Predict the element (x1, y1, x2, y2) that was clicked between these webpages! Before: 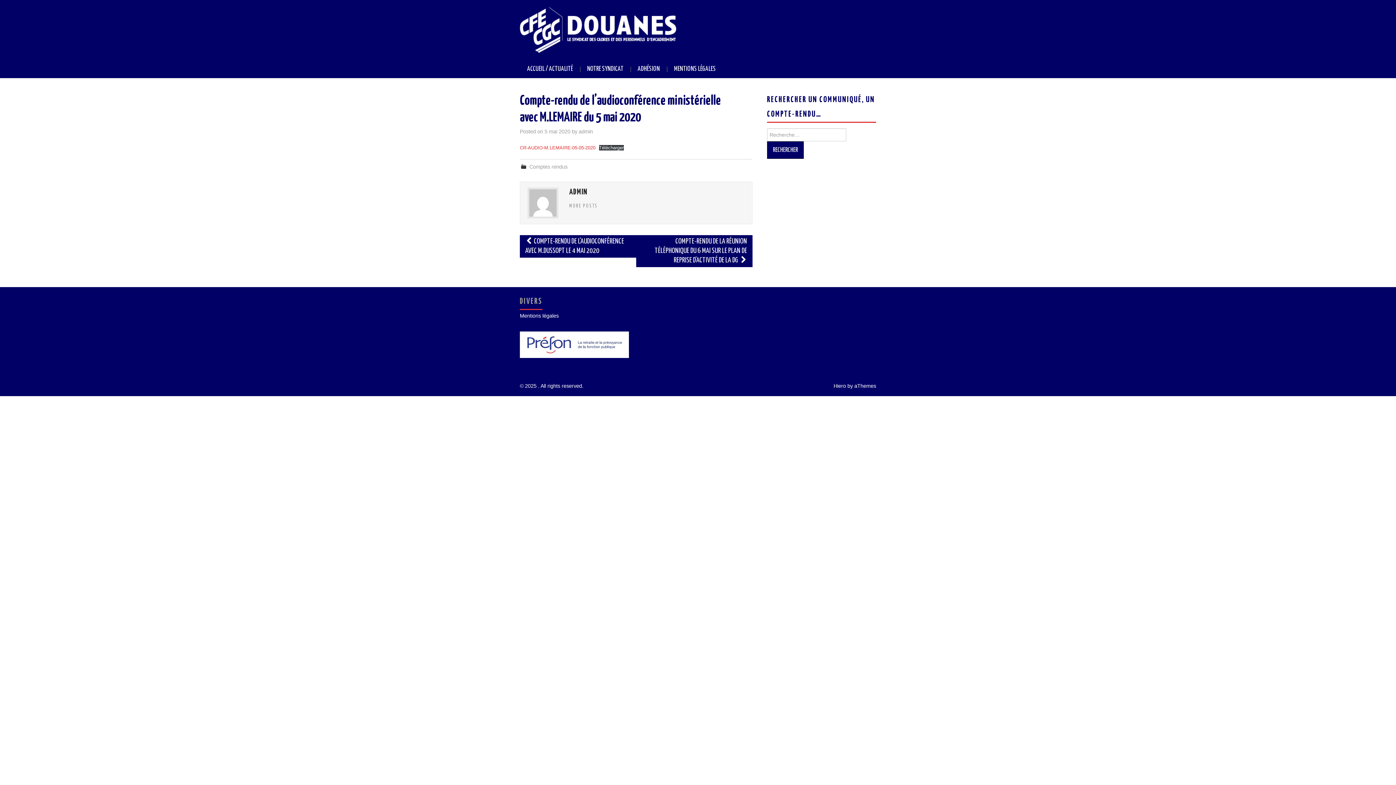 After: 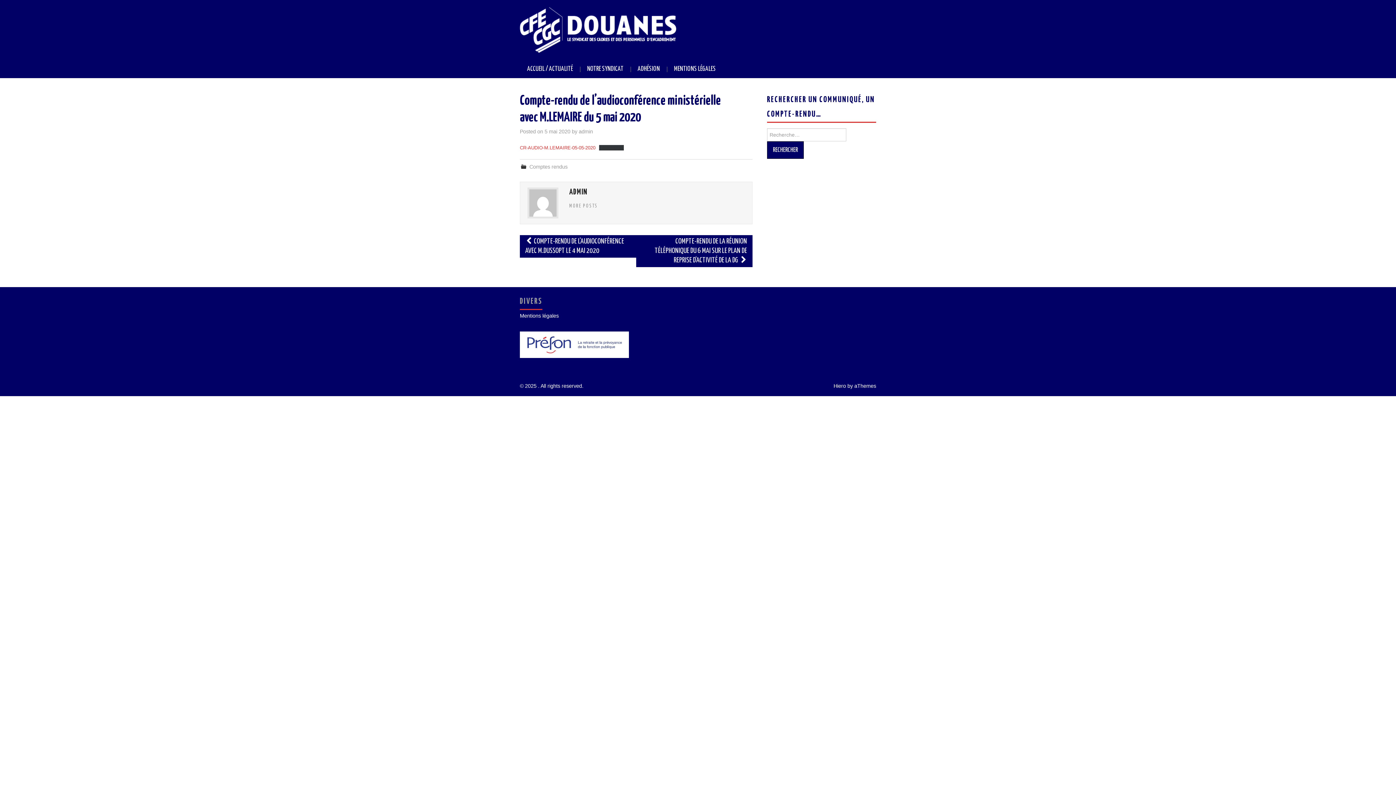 Action: bbox: (599, 145, 623, 150) label: Télécharger